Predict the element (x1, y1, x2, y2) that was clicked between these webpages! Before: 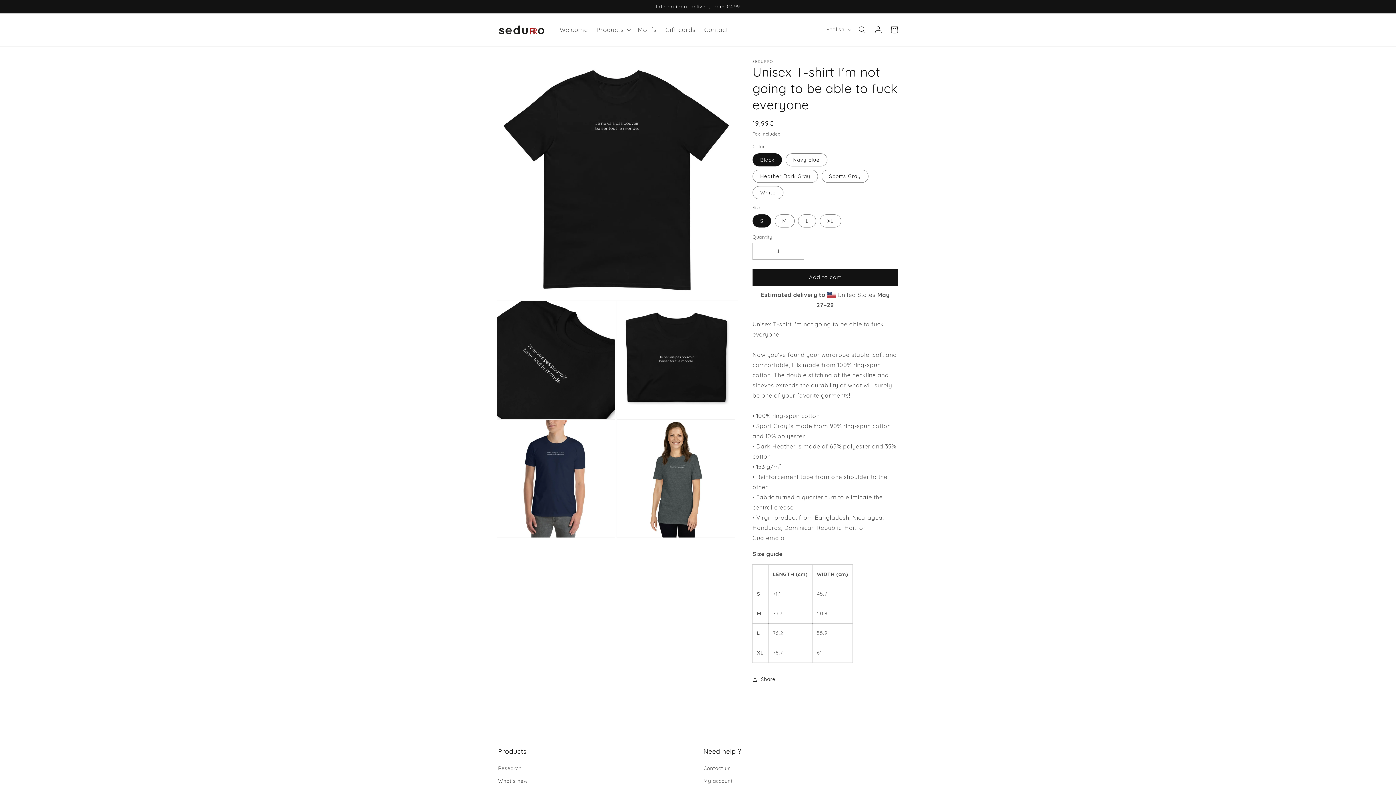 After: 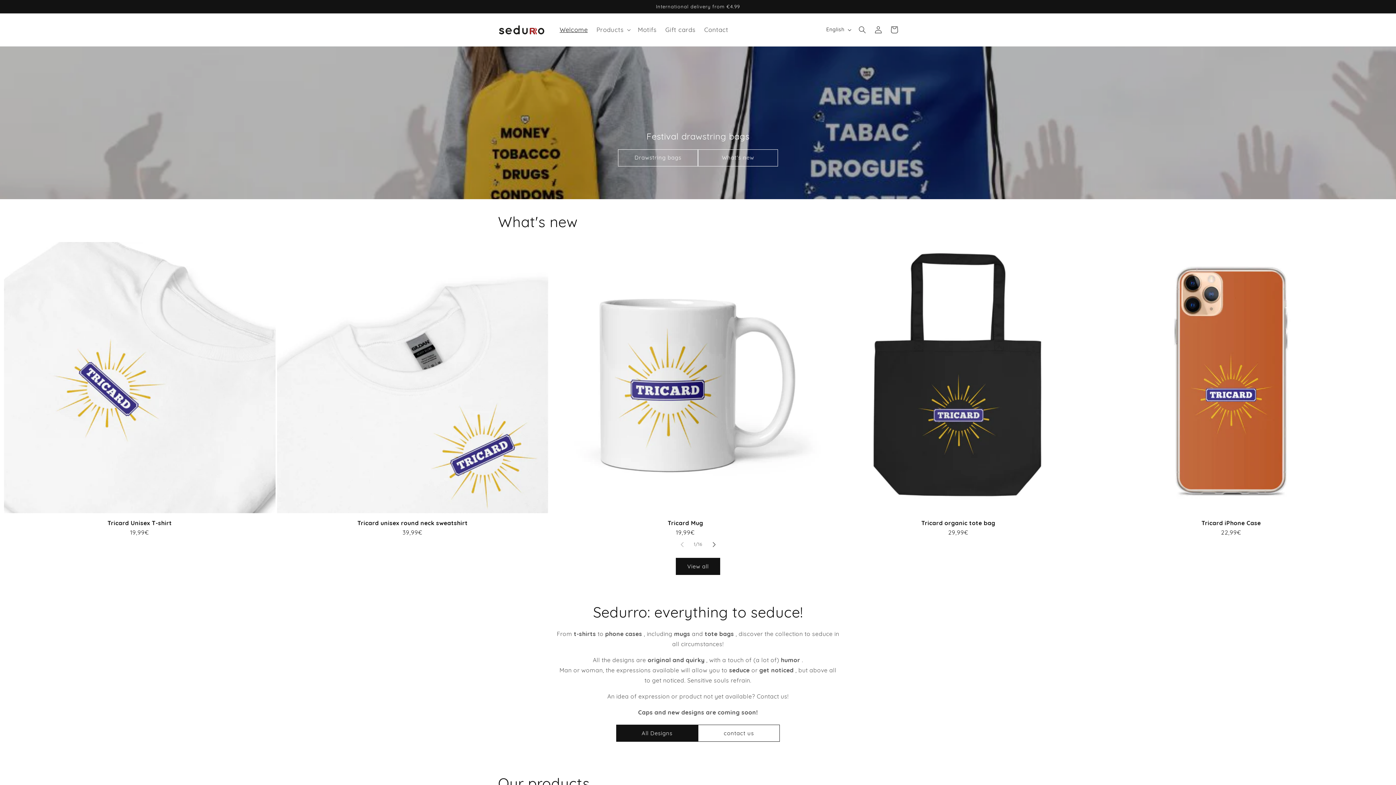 Action: bbox: (555, 21, 592, 38) label: Welcome